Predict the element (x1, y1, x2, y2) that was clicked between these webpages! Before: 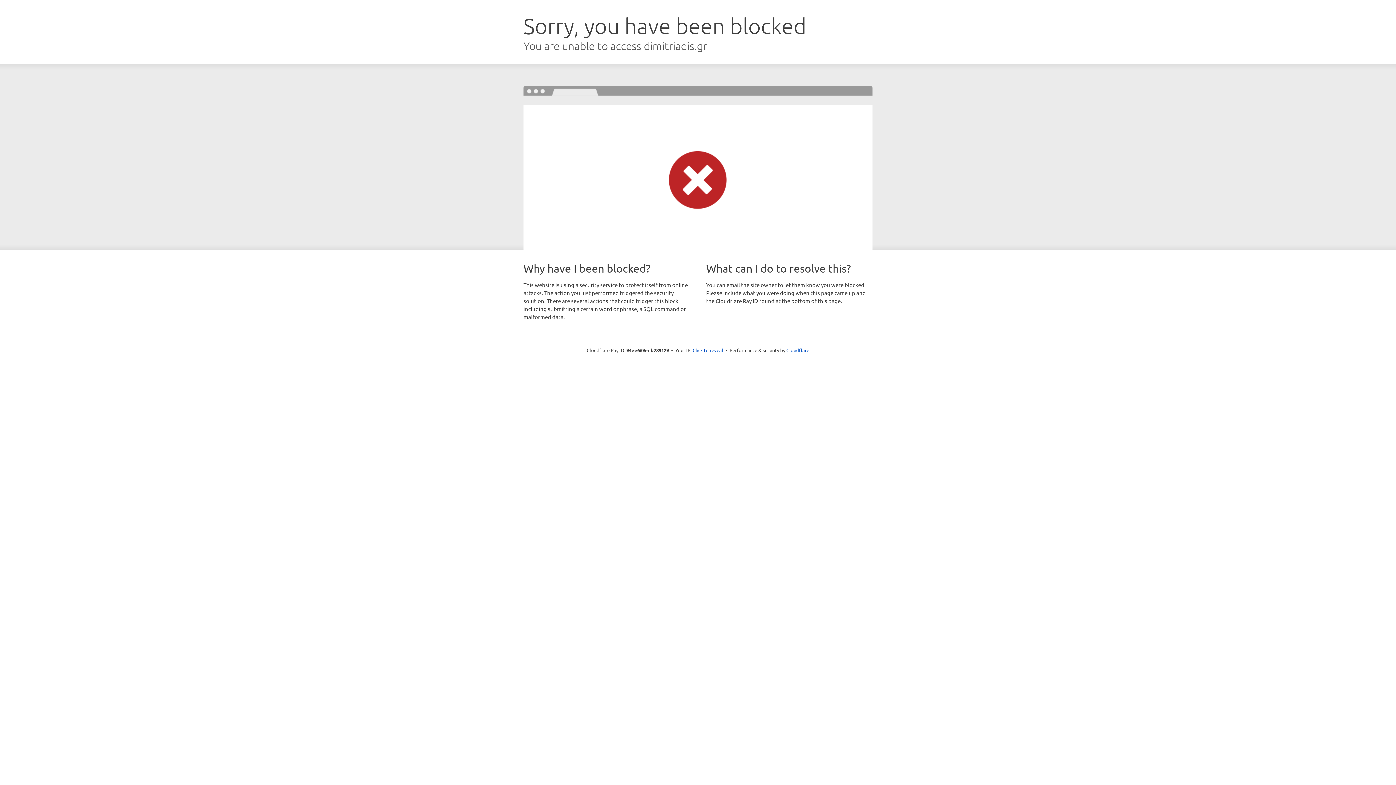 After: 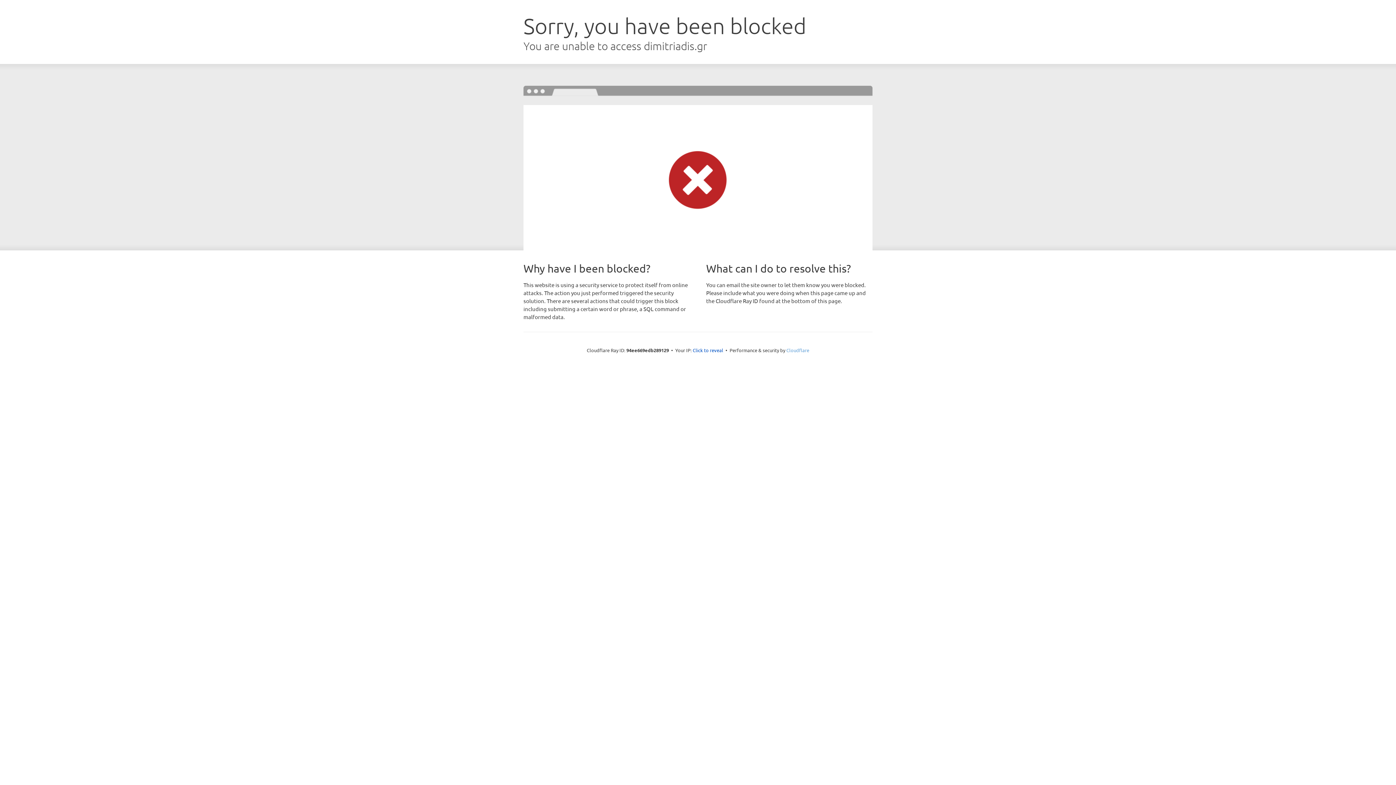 Action: bbox: (786, 347, 809, 353) label: Cloudflare